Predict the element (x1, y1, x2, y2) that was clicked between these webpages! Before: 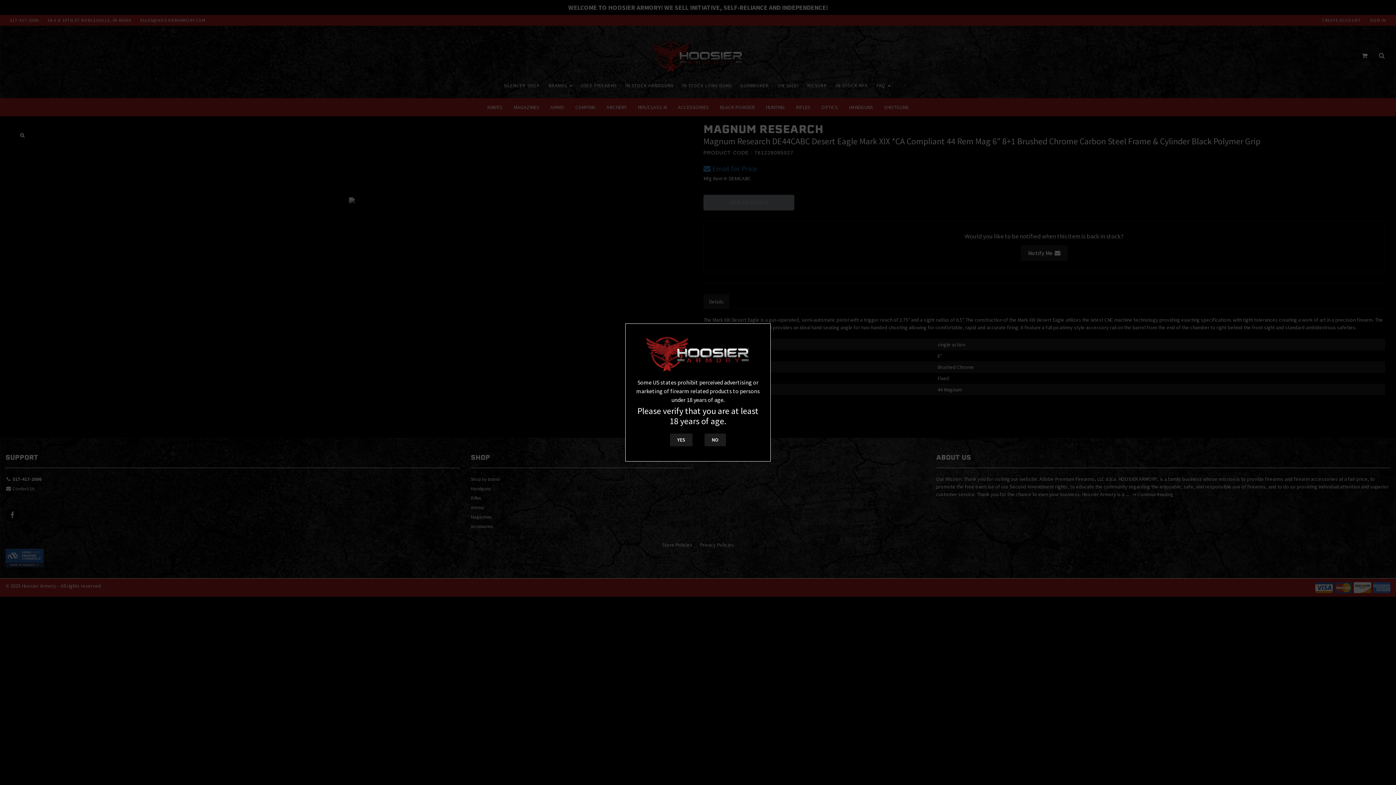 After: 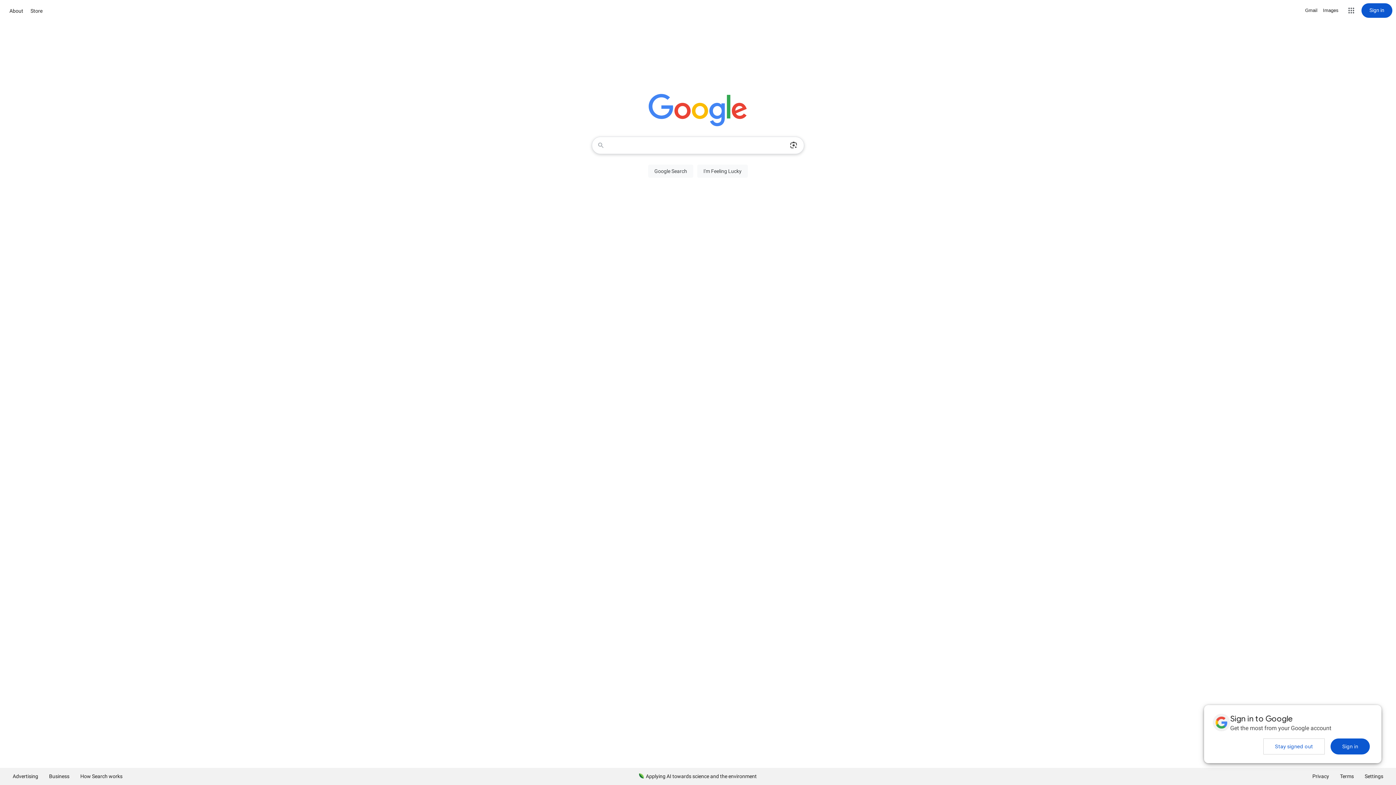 Action: bbox: (704, 433, 726, 446) label: NO